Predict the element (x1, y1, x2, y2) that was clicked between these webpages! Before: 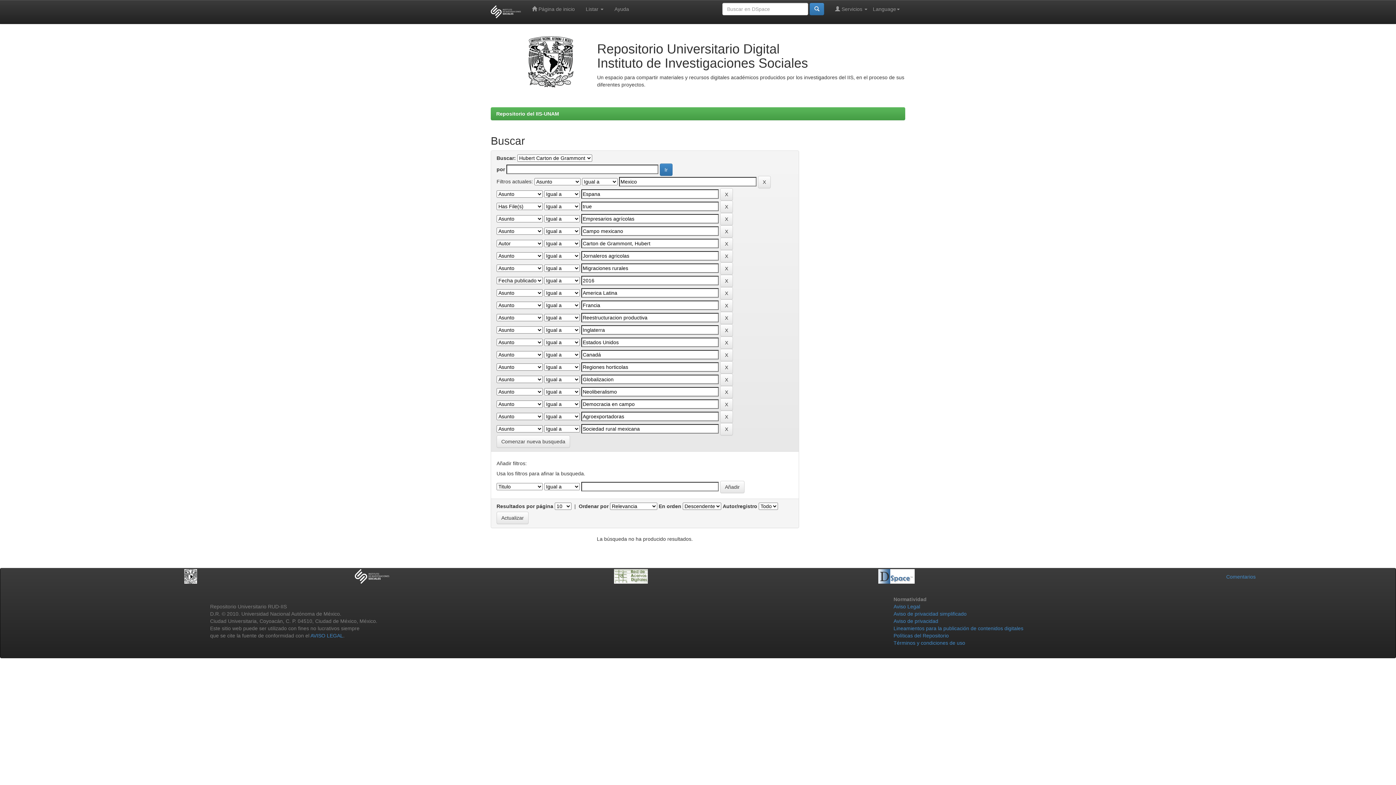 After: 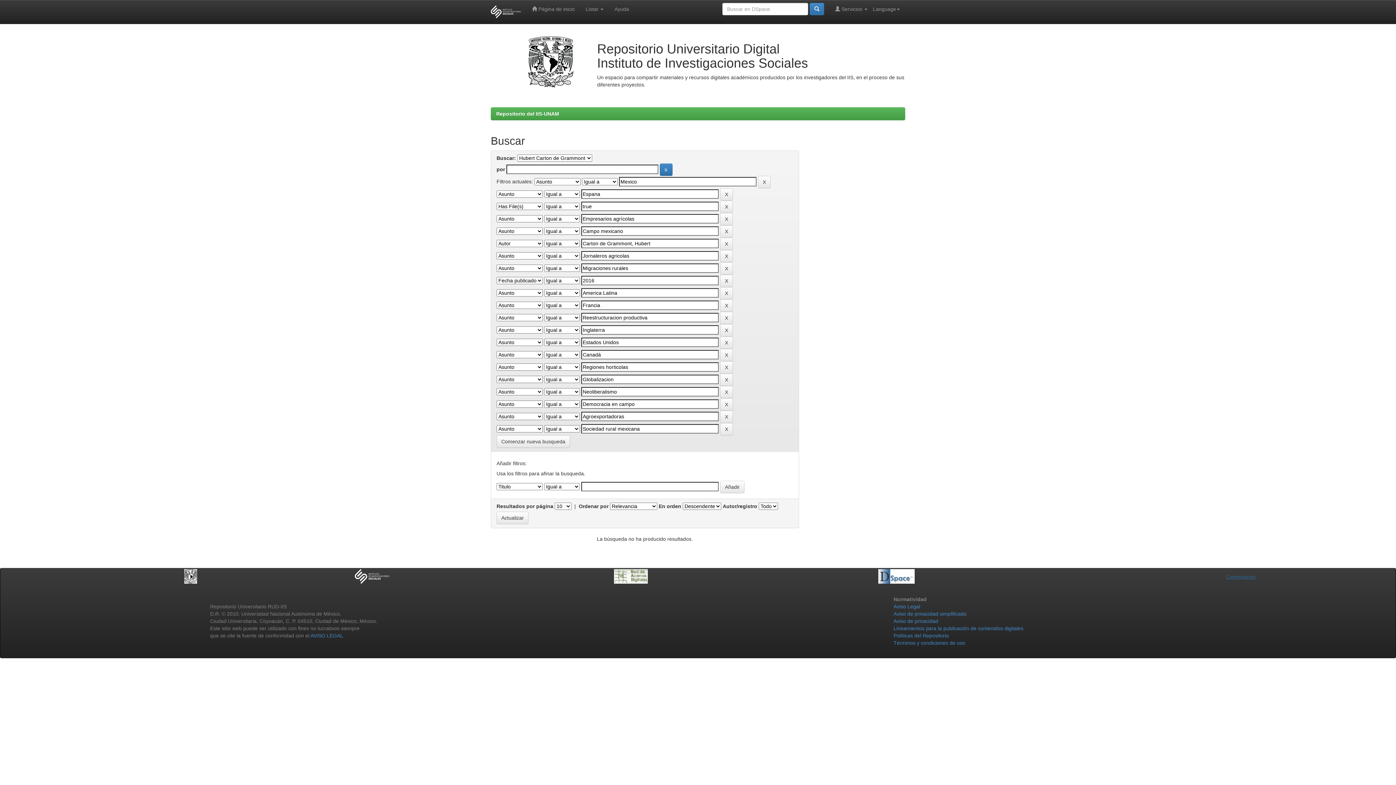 Action: label: Comentarios bbox: (1226, 574, 1256, 580)